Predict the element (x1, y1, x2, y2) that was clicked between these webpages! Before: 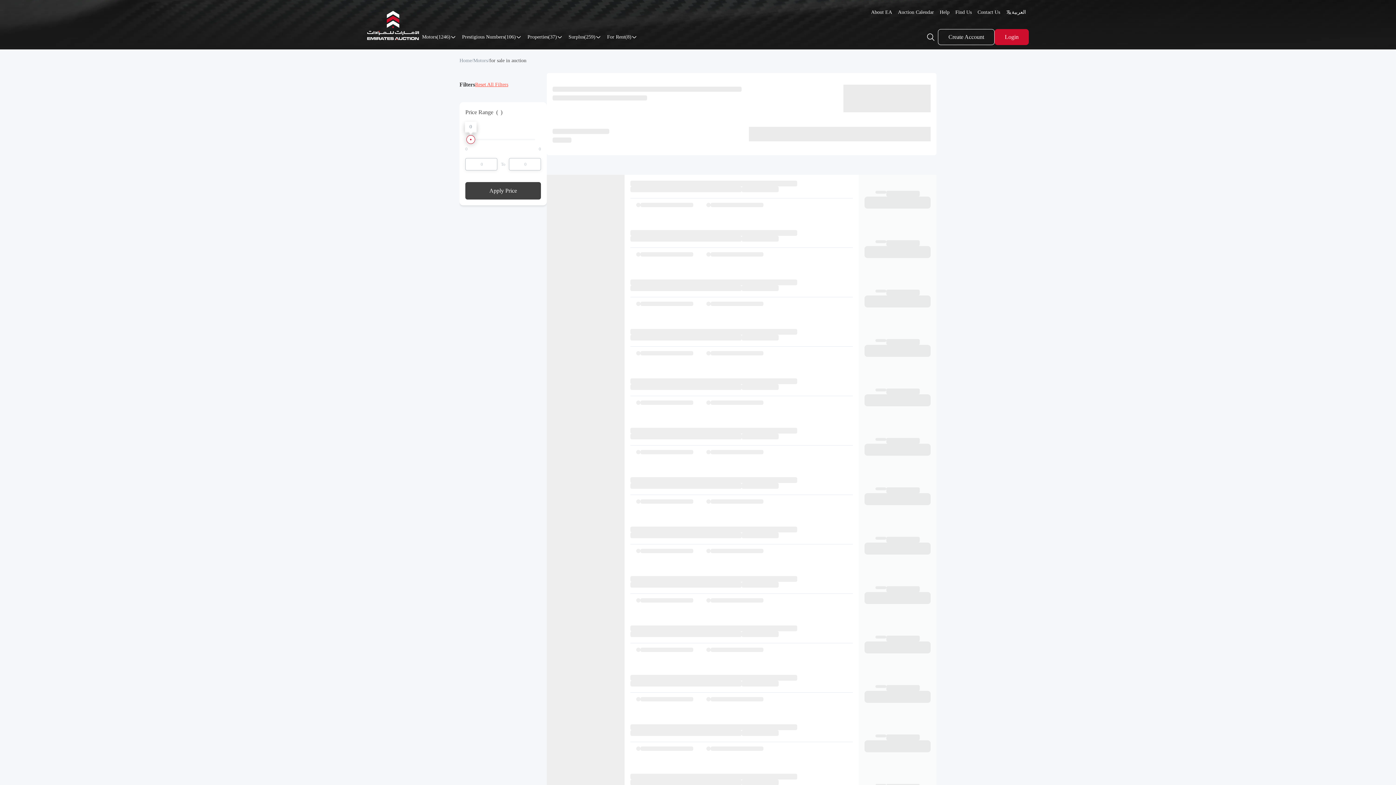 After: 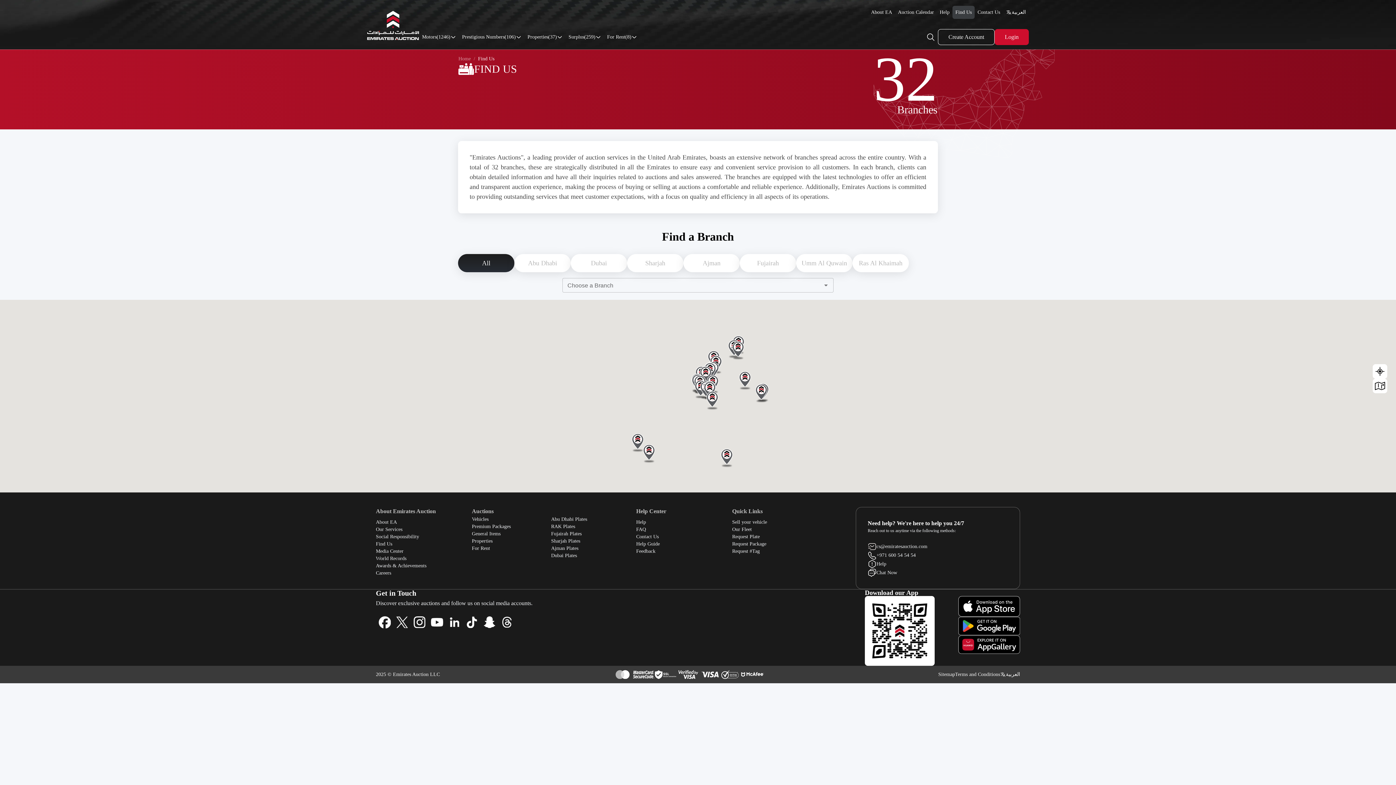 Action: bbox: (966, 5, 989, 18) label: Find Us